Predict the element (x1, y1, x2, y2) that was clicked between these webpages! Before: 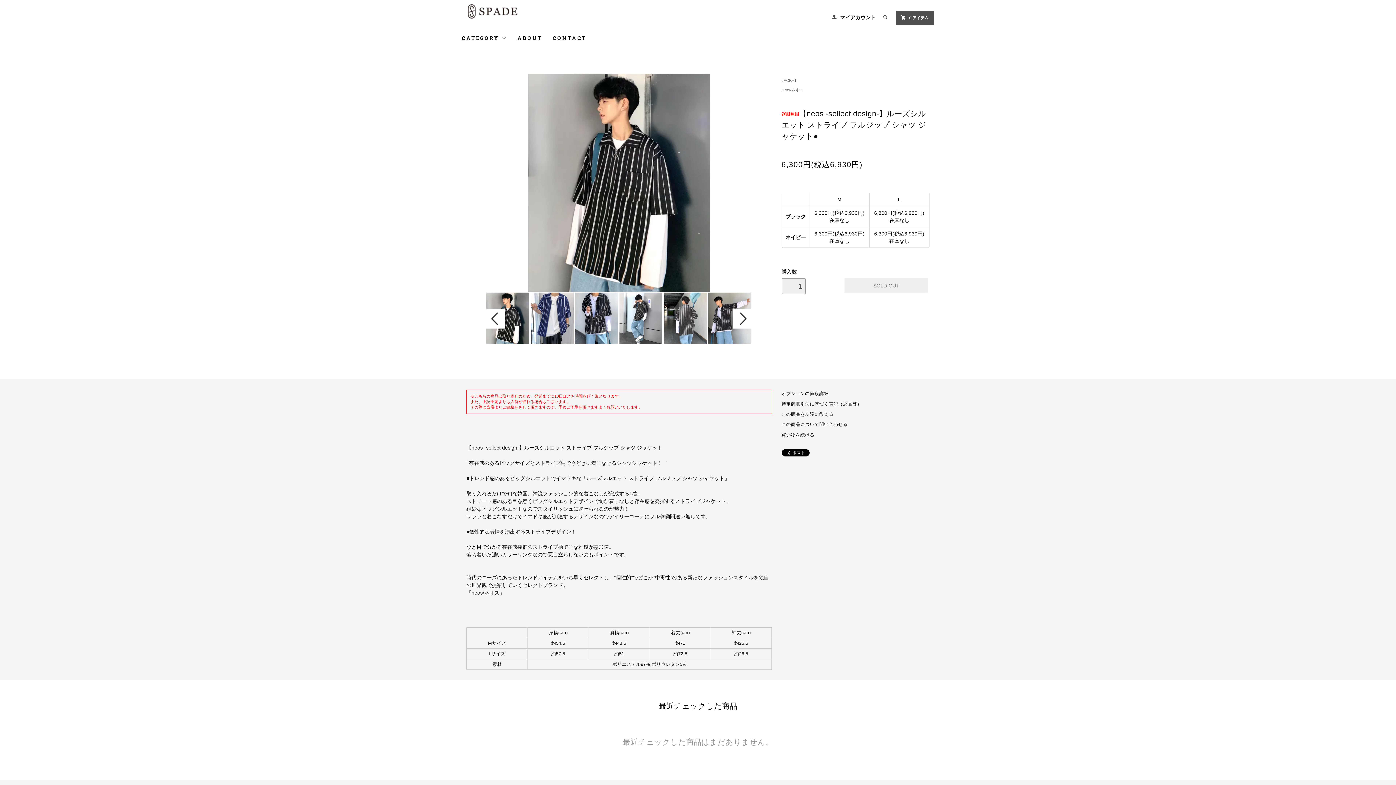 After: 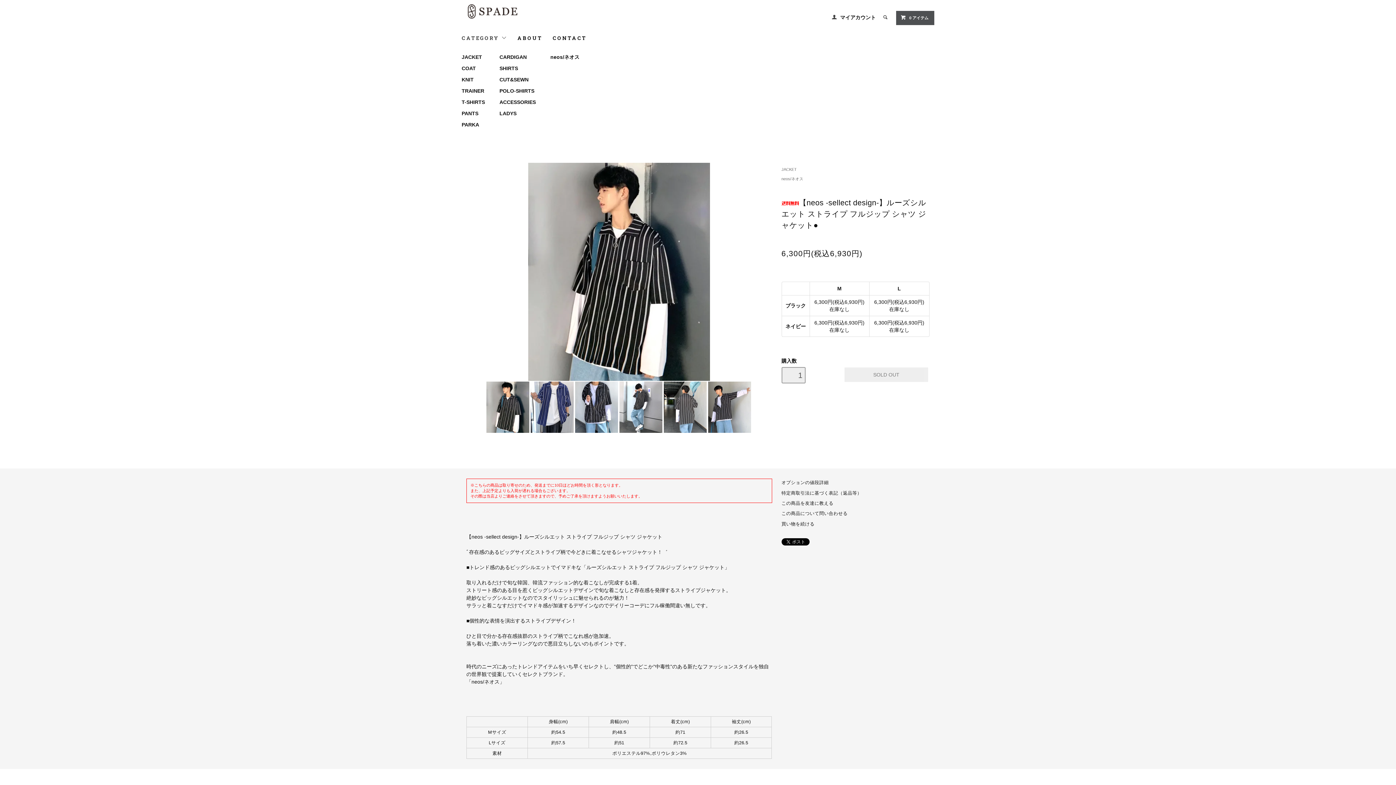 Action: label: CATEGORY  bbox: (461, 32, 507, 43)